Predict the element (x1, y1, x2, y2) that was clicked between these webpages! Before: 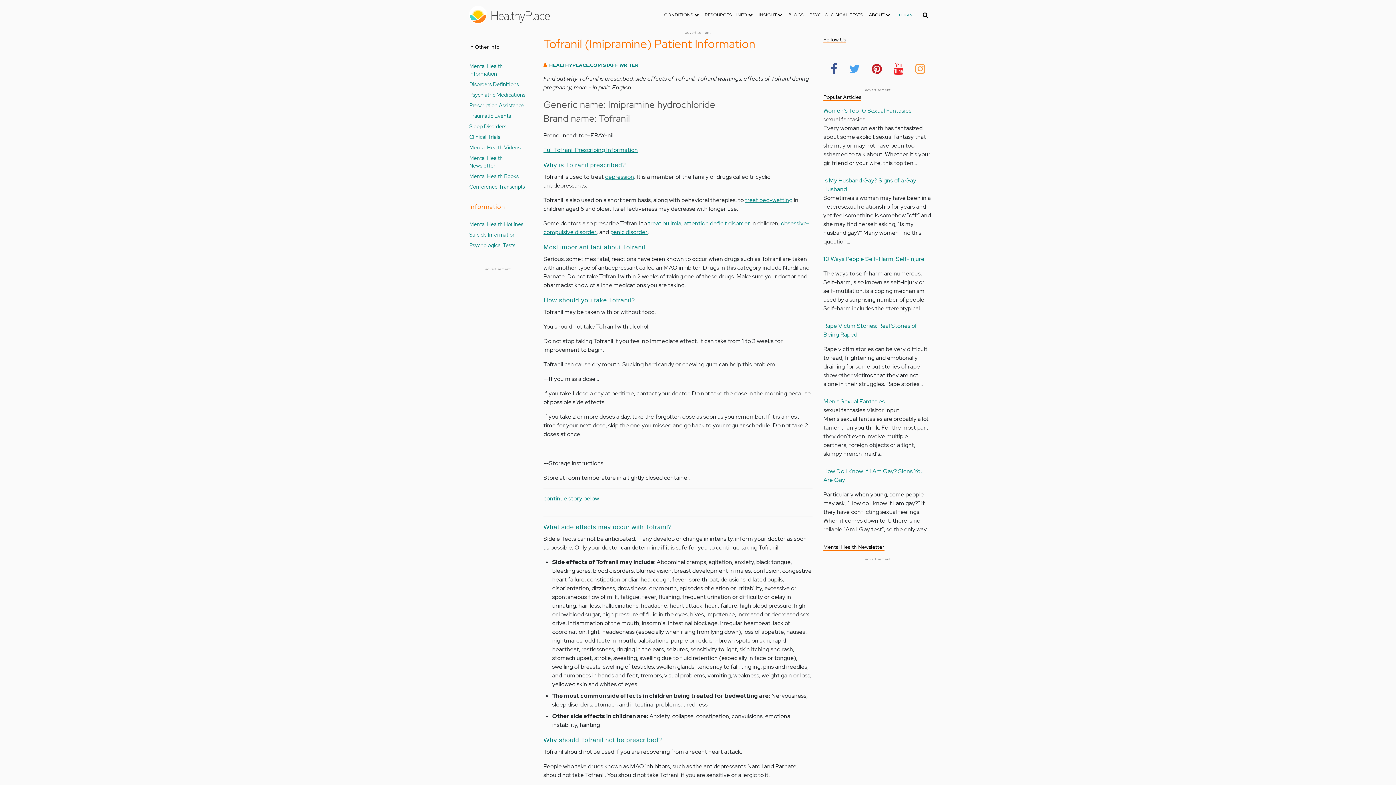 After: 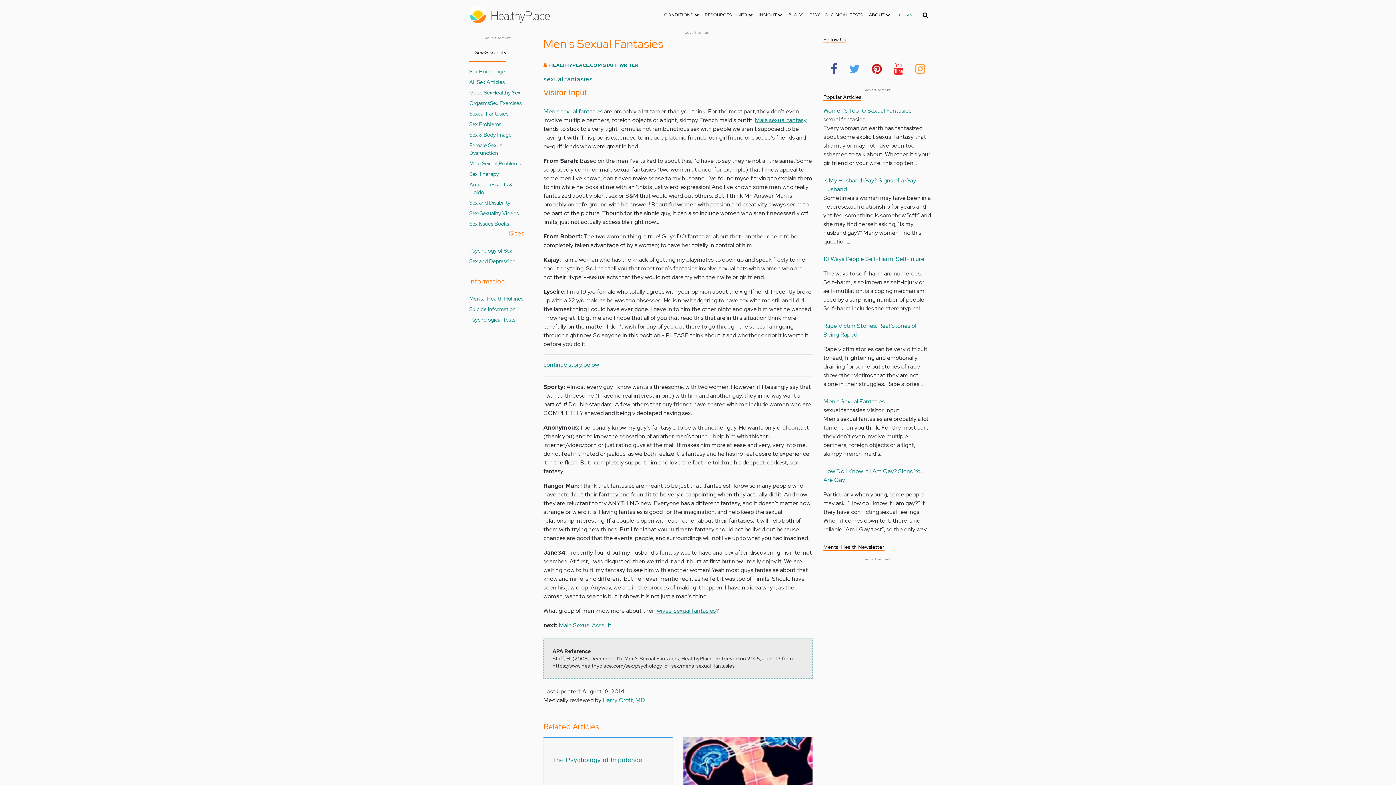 Action: bbox: (823, 397, 885, 405) label: Men's Sexual Fantasies